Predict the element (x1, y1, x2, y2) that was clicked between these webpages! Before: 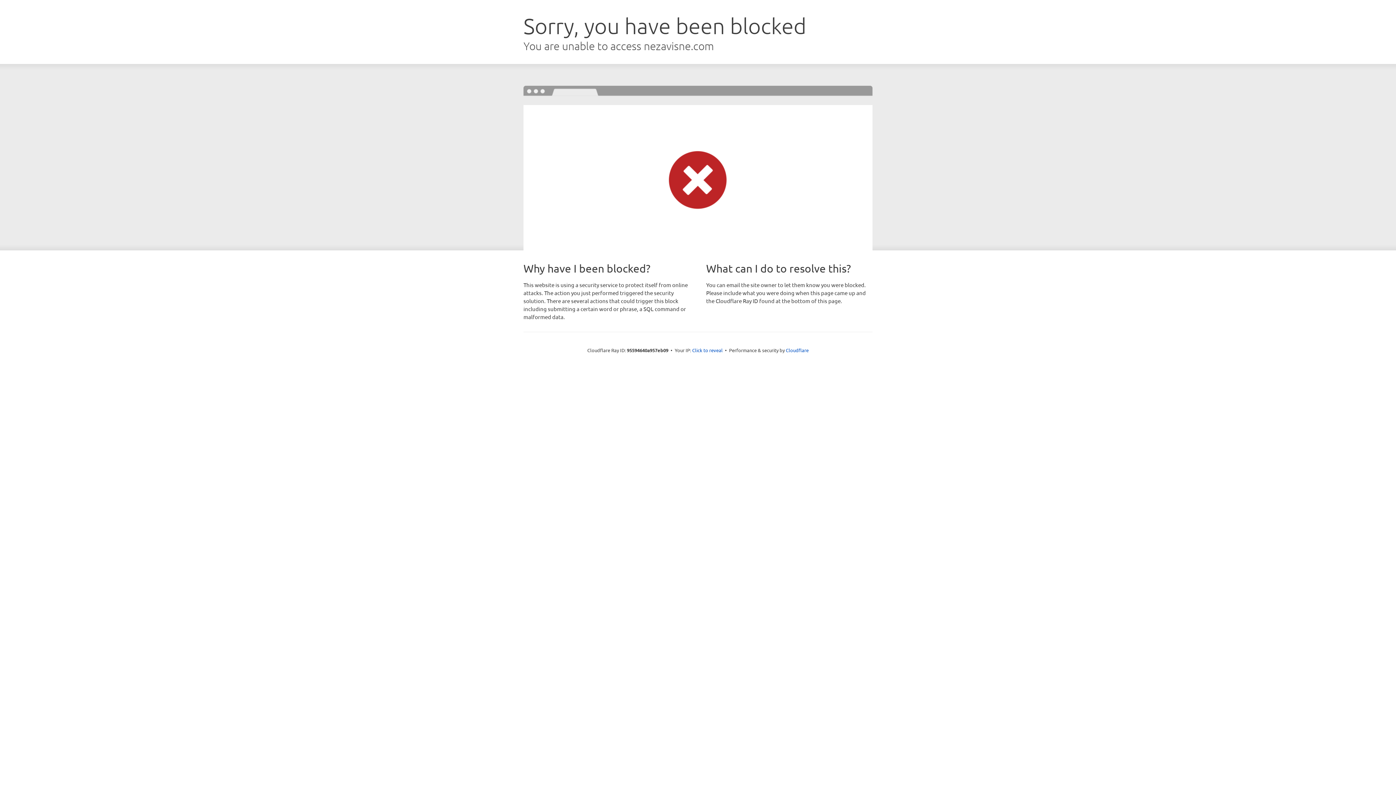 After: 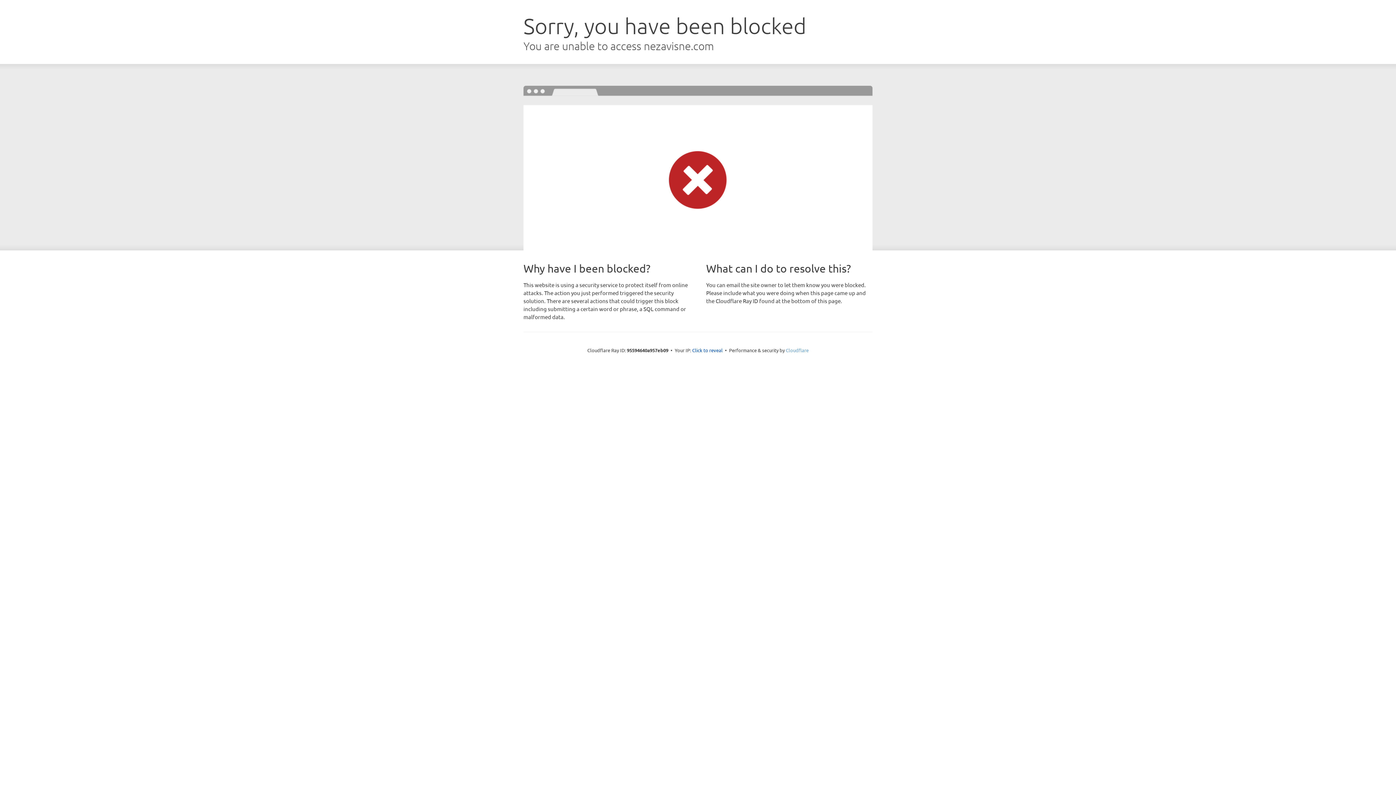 Action: label: Cloudflare bbox: (786, 347, 808, 353)